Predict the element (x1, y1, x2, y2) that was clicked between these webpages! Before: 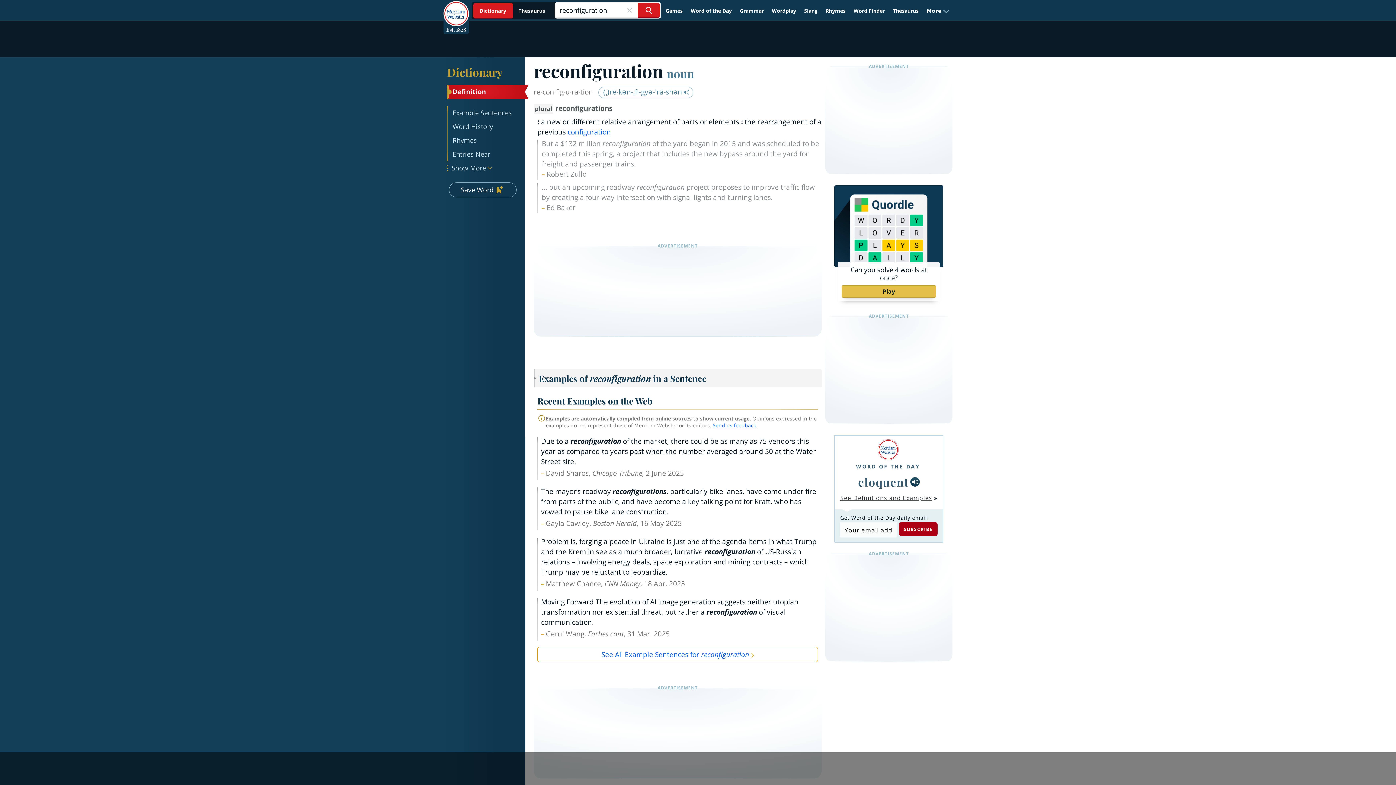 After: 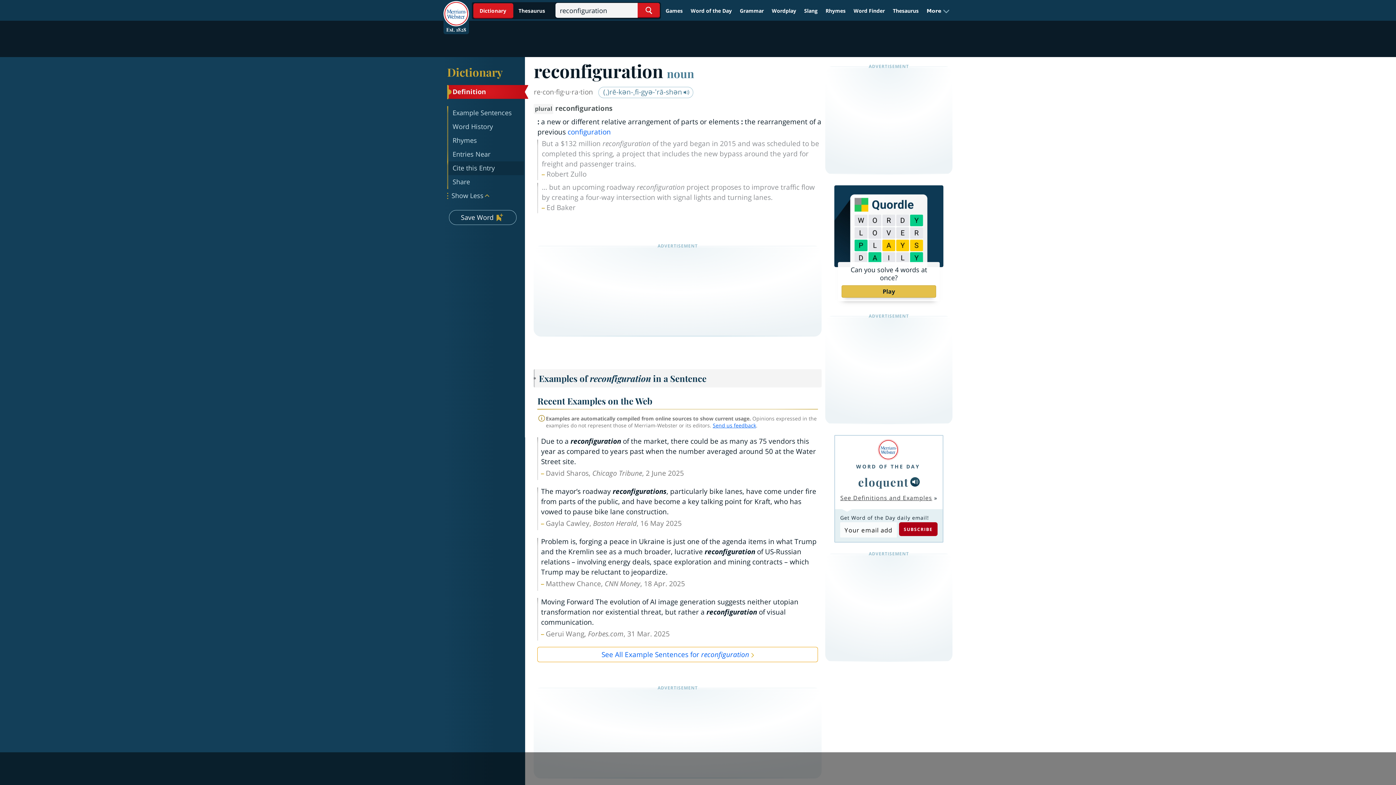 Action: bbox: (447, 161, 524, 175) label: Show More